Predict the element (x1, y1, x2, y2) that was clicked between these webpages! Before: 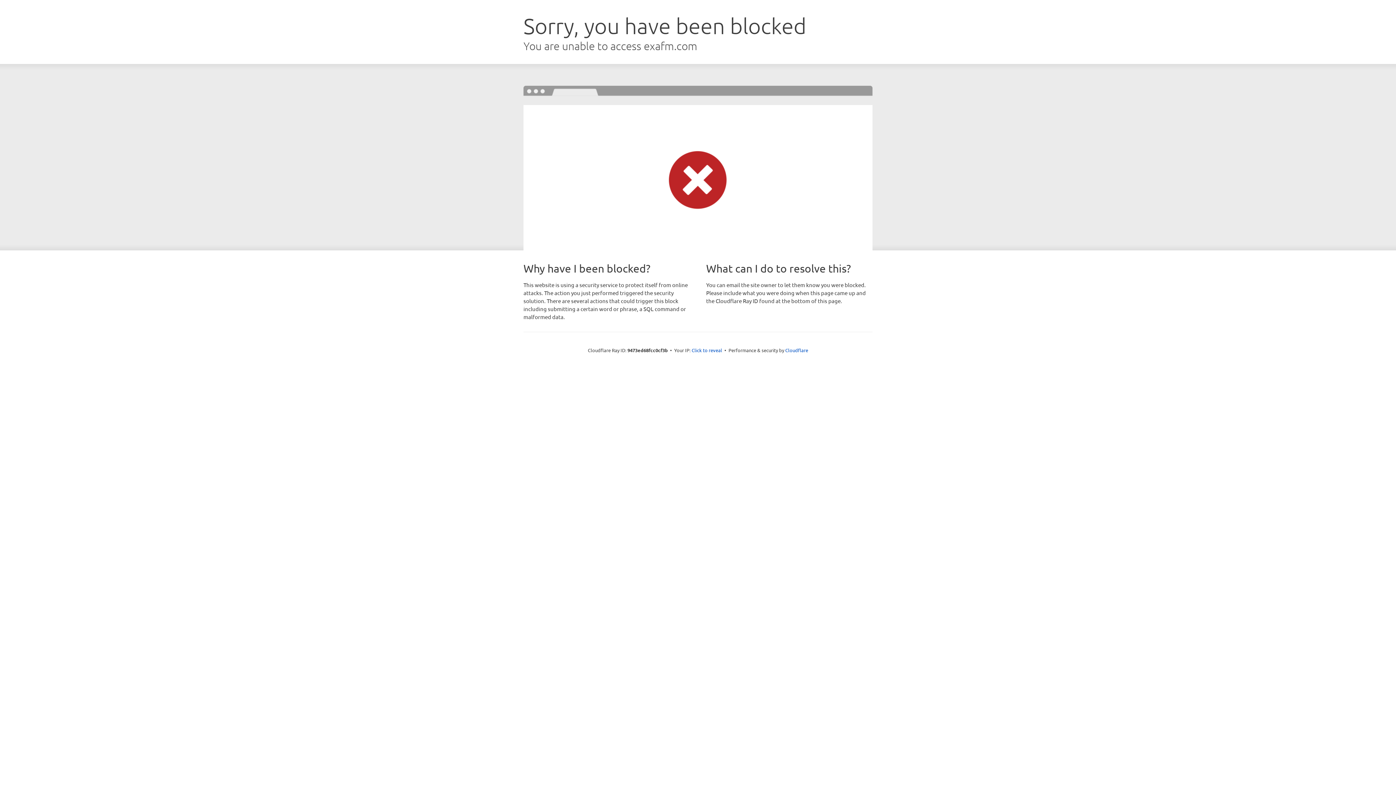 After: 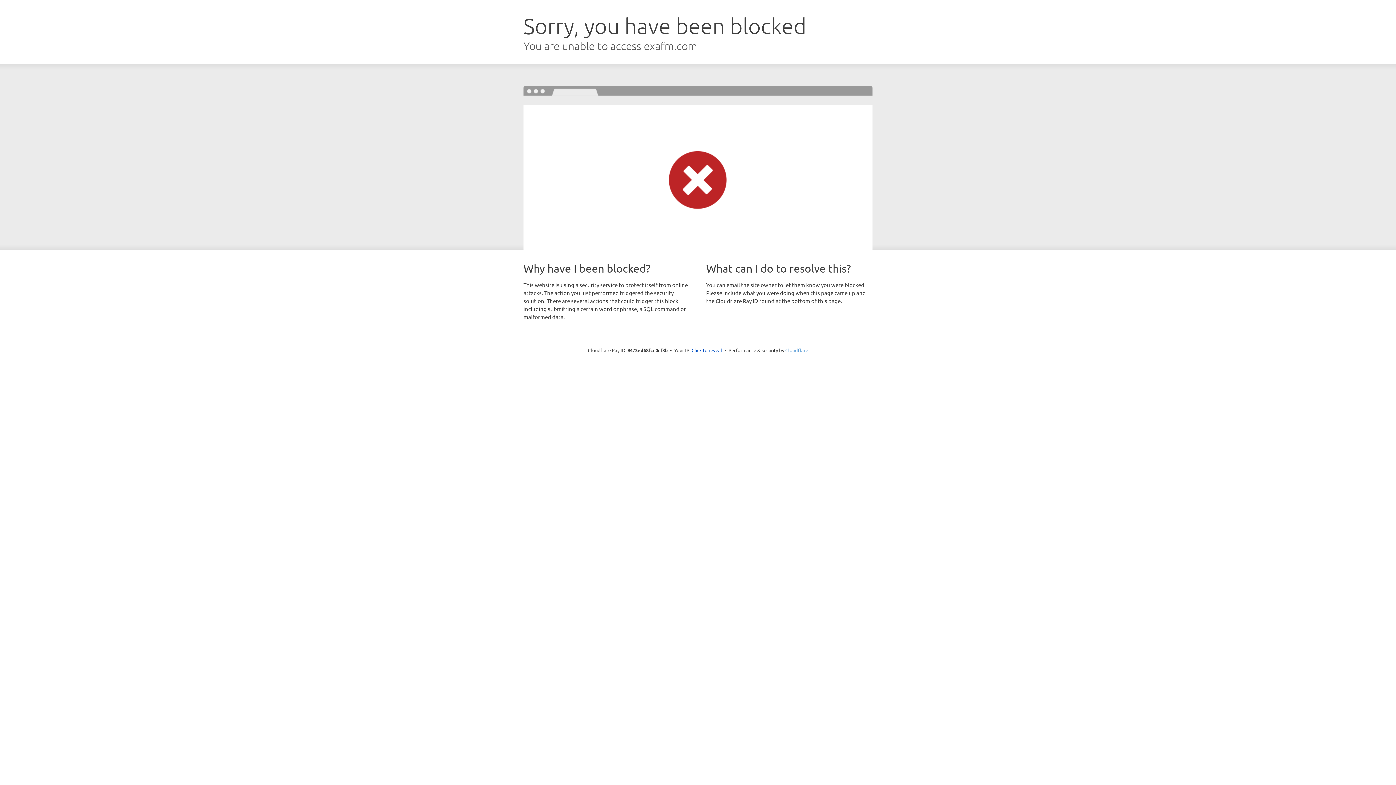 Action: label: Cloudflare bbox: (785, 347, 808, 353)